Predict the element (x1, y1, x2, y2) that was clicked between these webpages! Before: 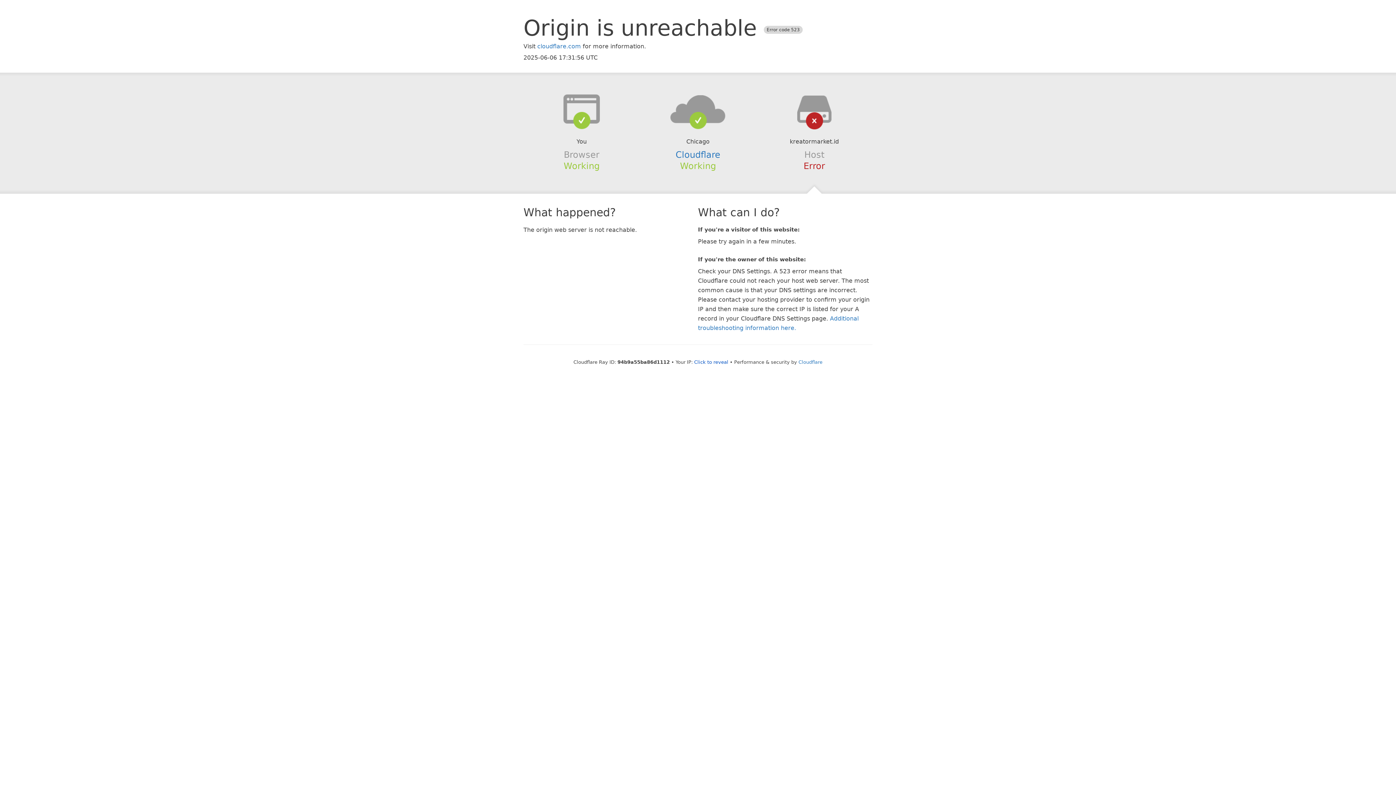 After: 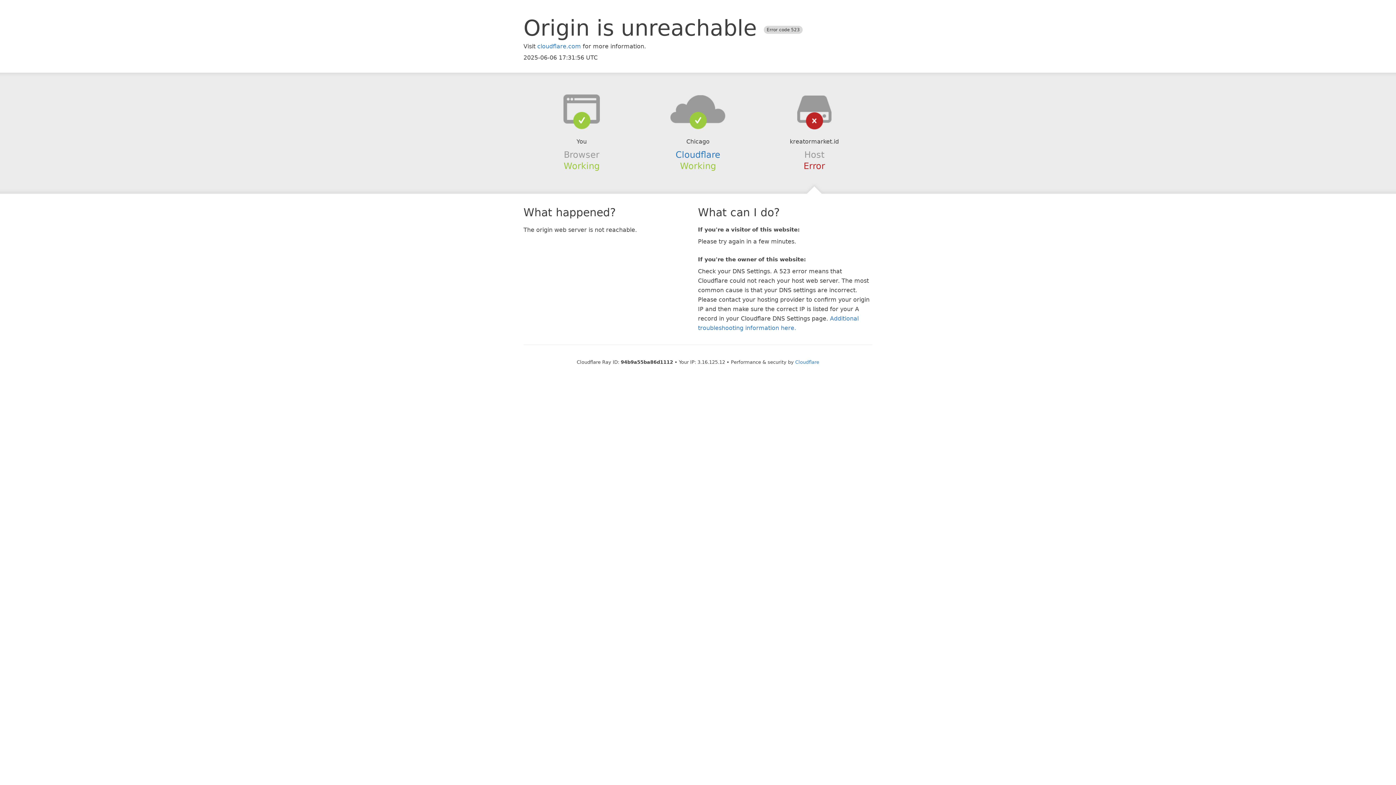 Action: label: Click to reveal bbox: (694, 359, 728, 364)